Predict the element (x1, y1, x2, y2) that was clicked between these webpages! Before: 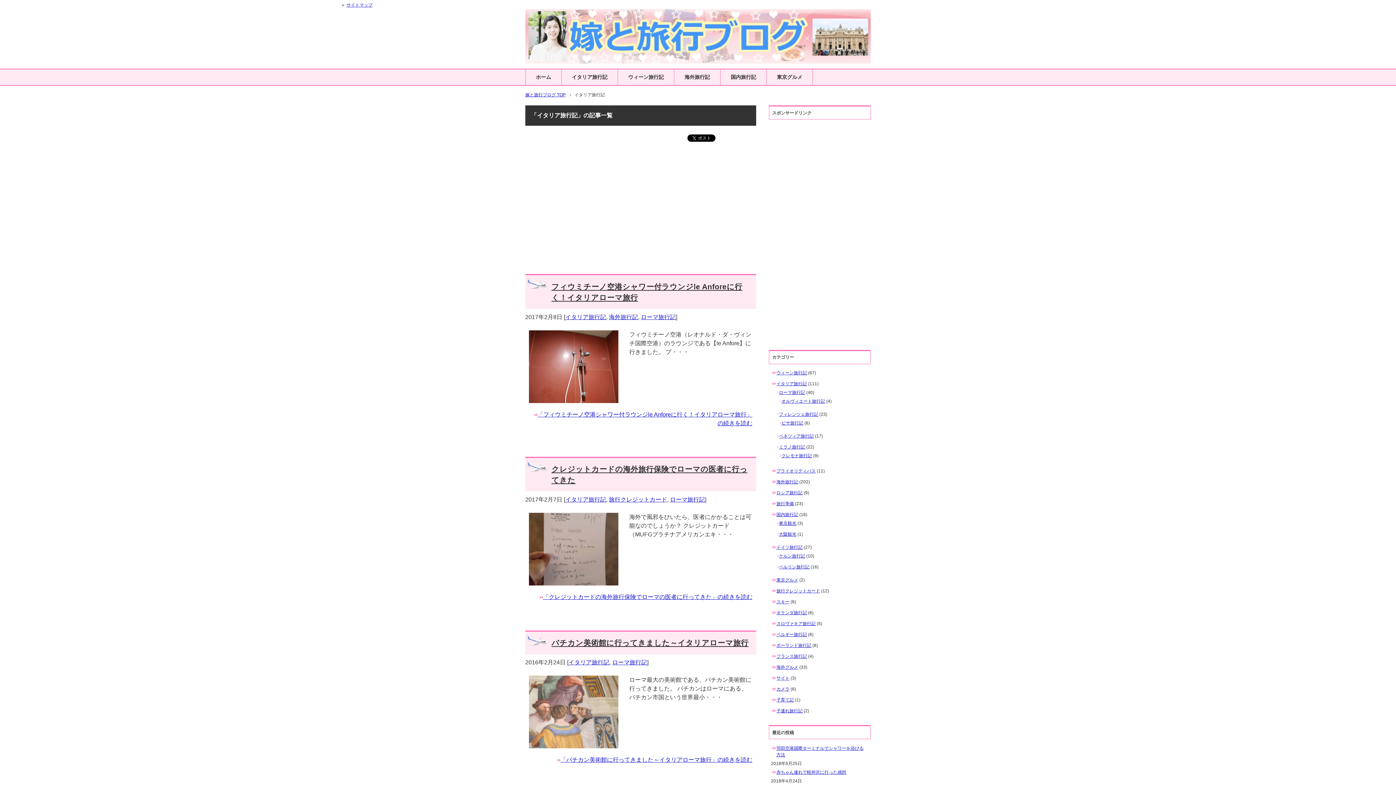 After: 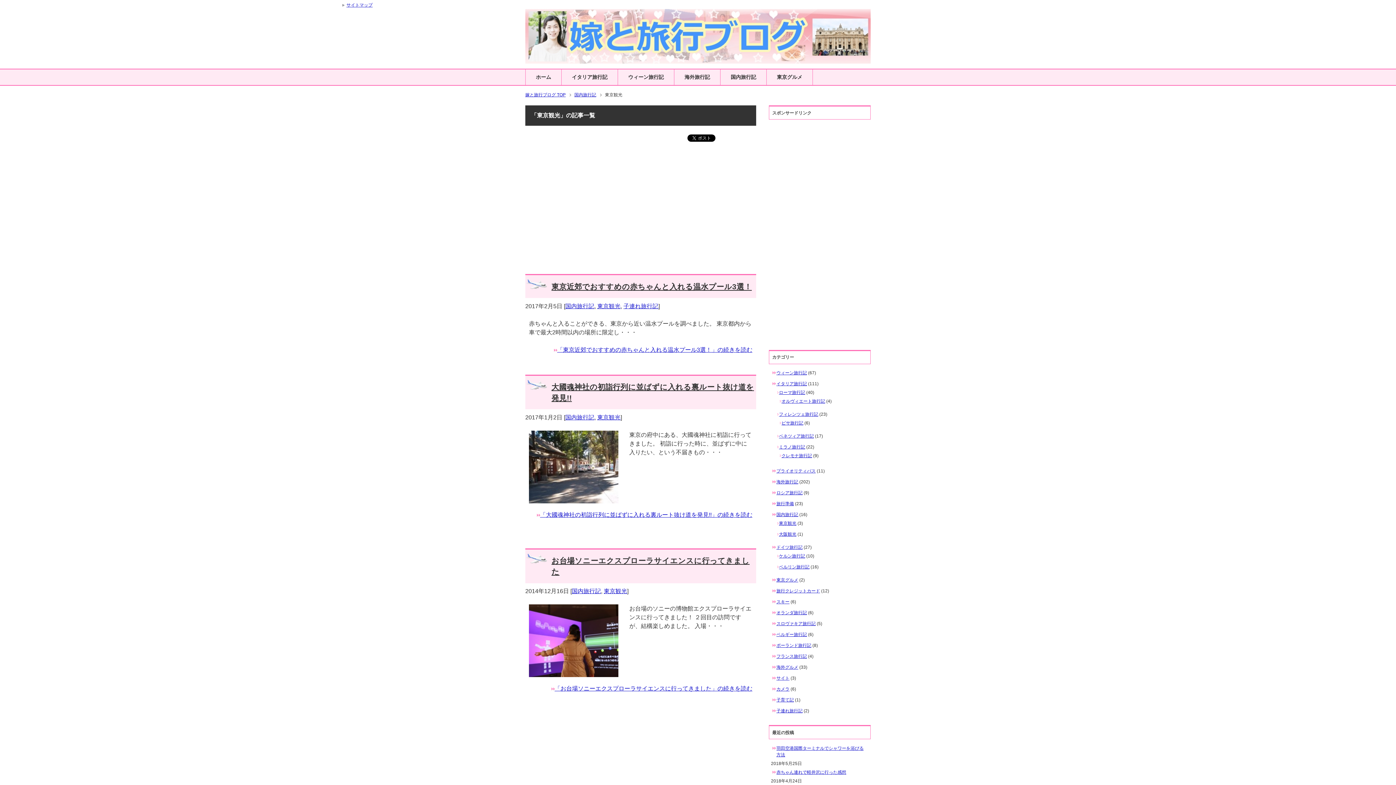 Action: label: 東京観光 bbox: (779, 521, 796, 526)